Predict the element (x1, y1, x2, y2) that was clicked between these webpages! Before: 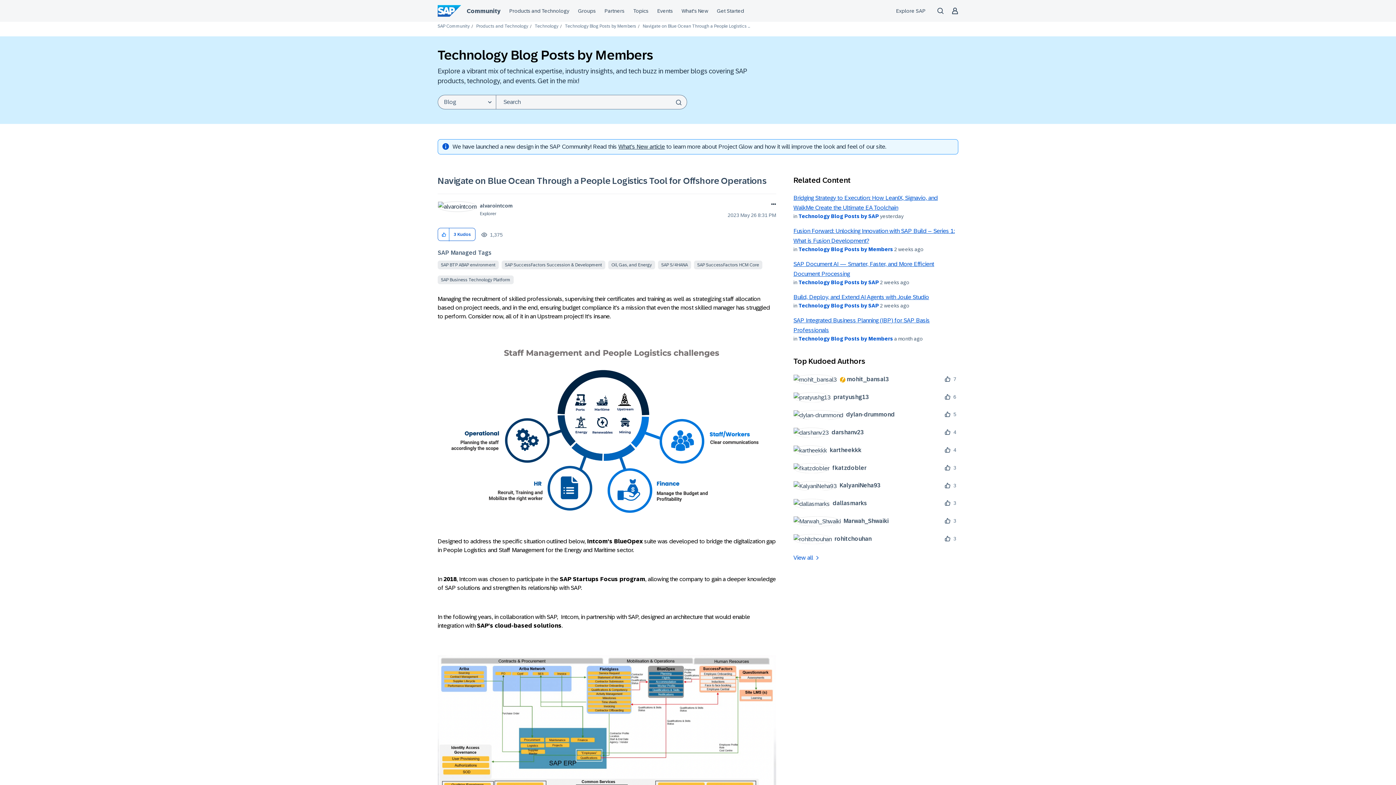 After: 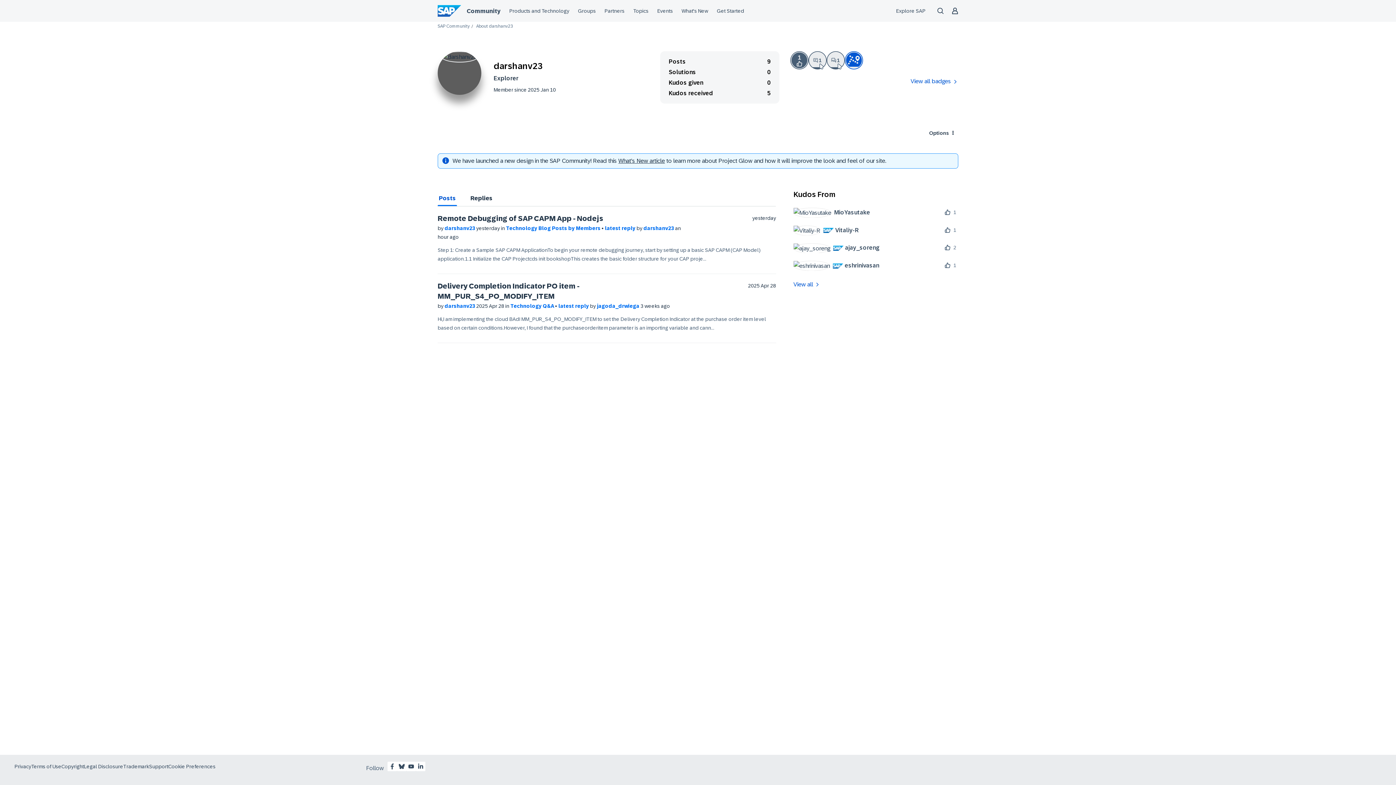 Action: label: 	
darshanv23 bbox: (793, 427, 869, 437)